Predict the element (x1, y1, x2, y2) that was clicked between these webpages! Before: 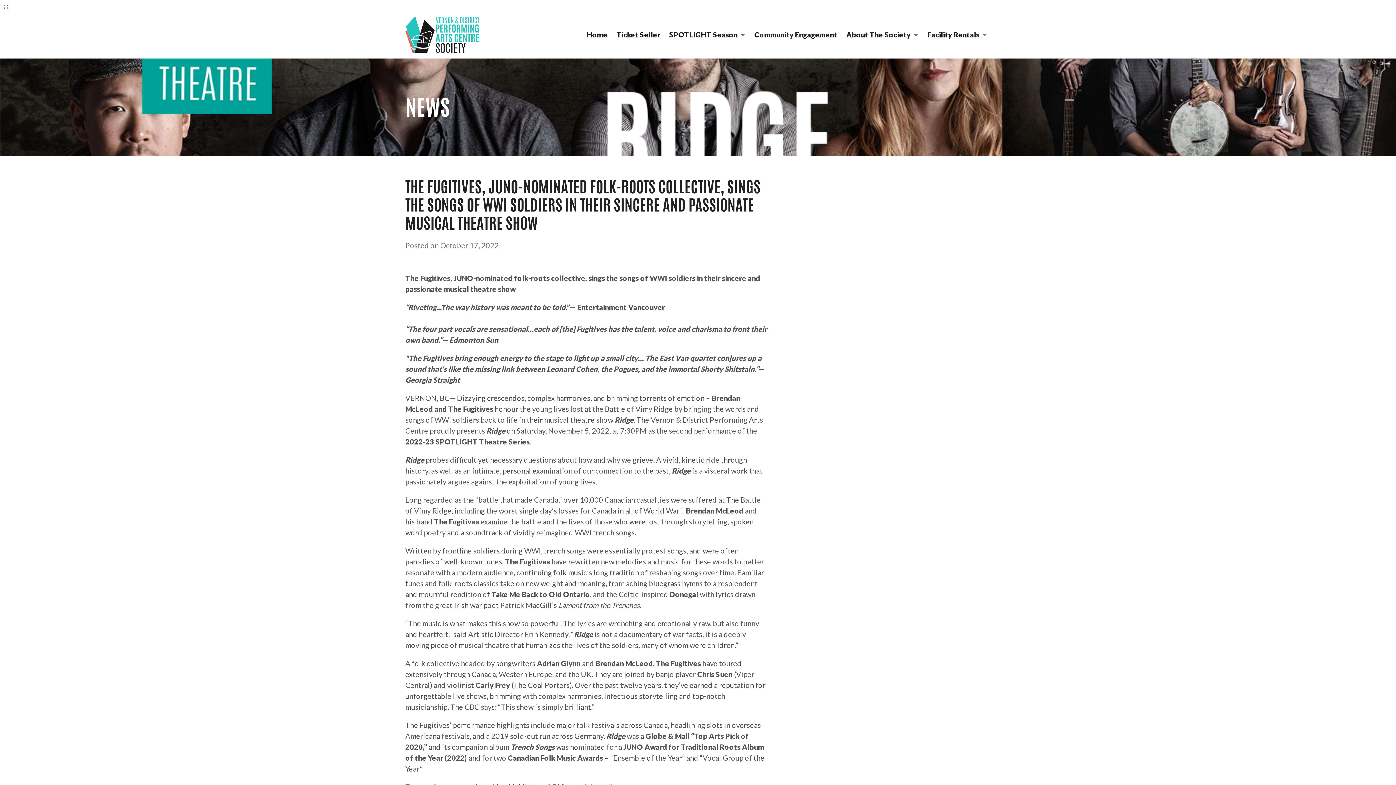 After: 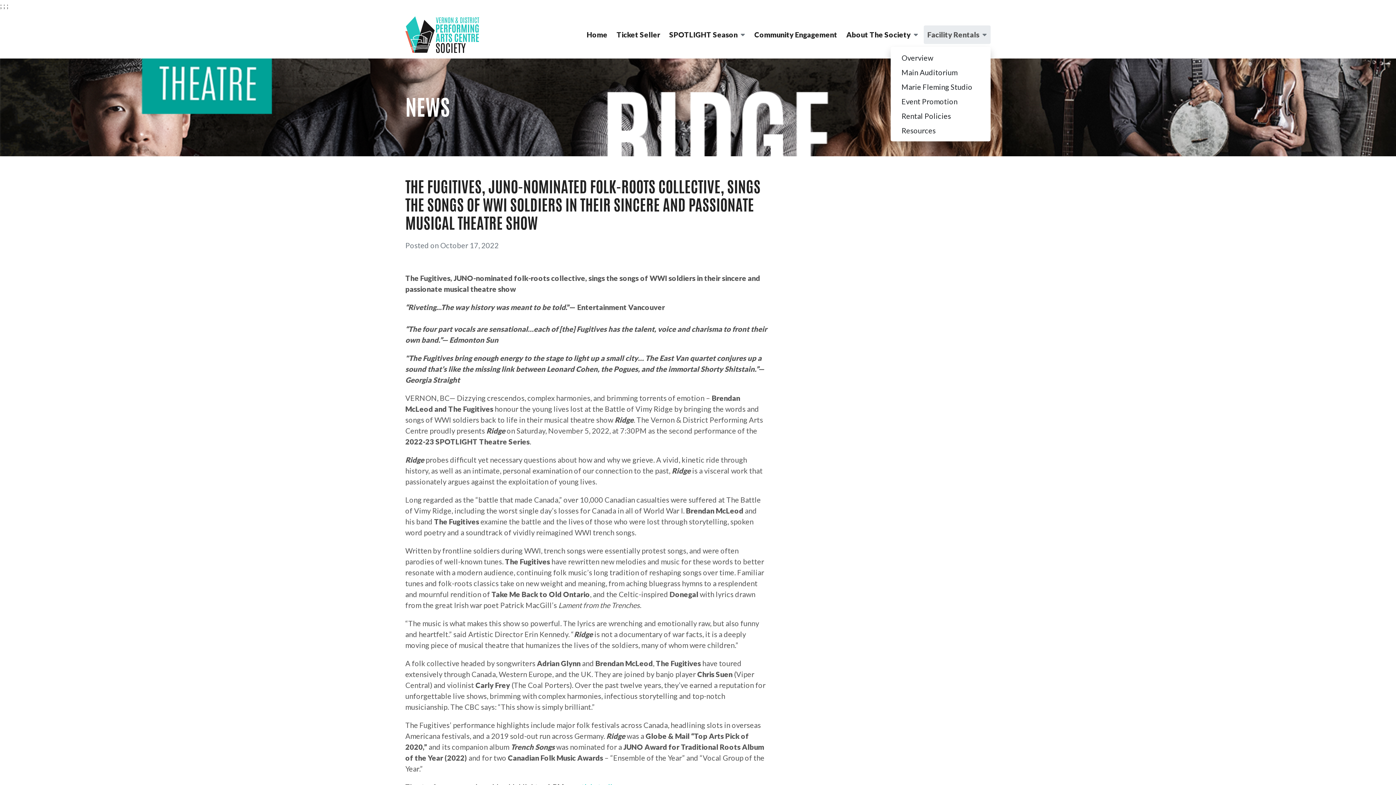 Action: label: Facility Rentals bbox: (924, 25, 990, 44)